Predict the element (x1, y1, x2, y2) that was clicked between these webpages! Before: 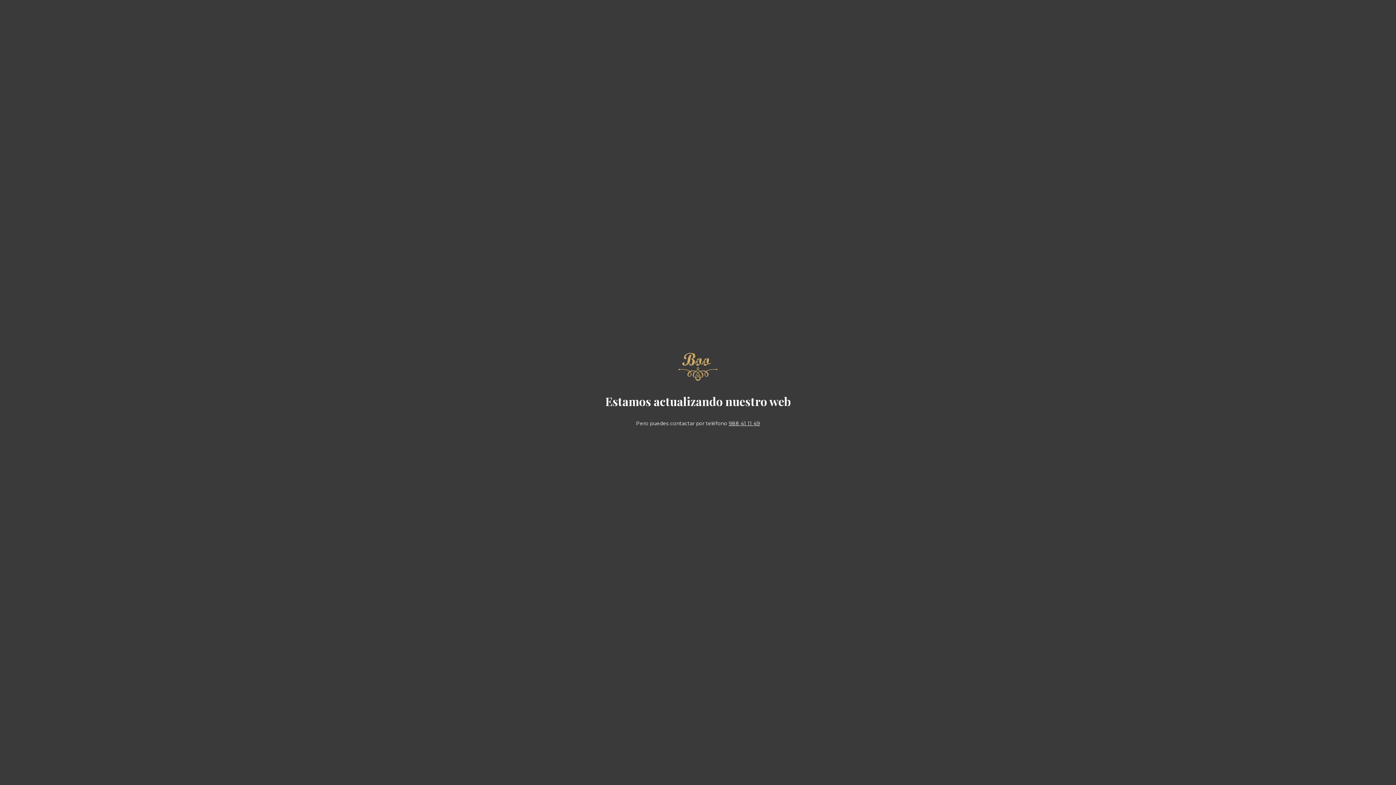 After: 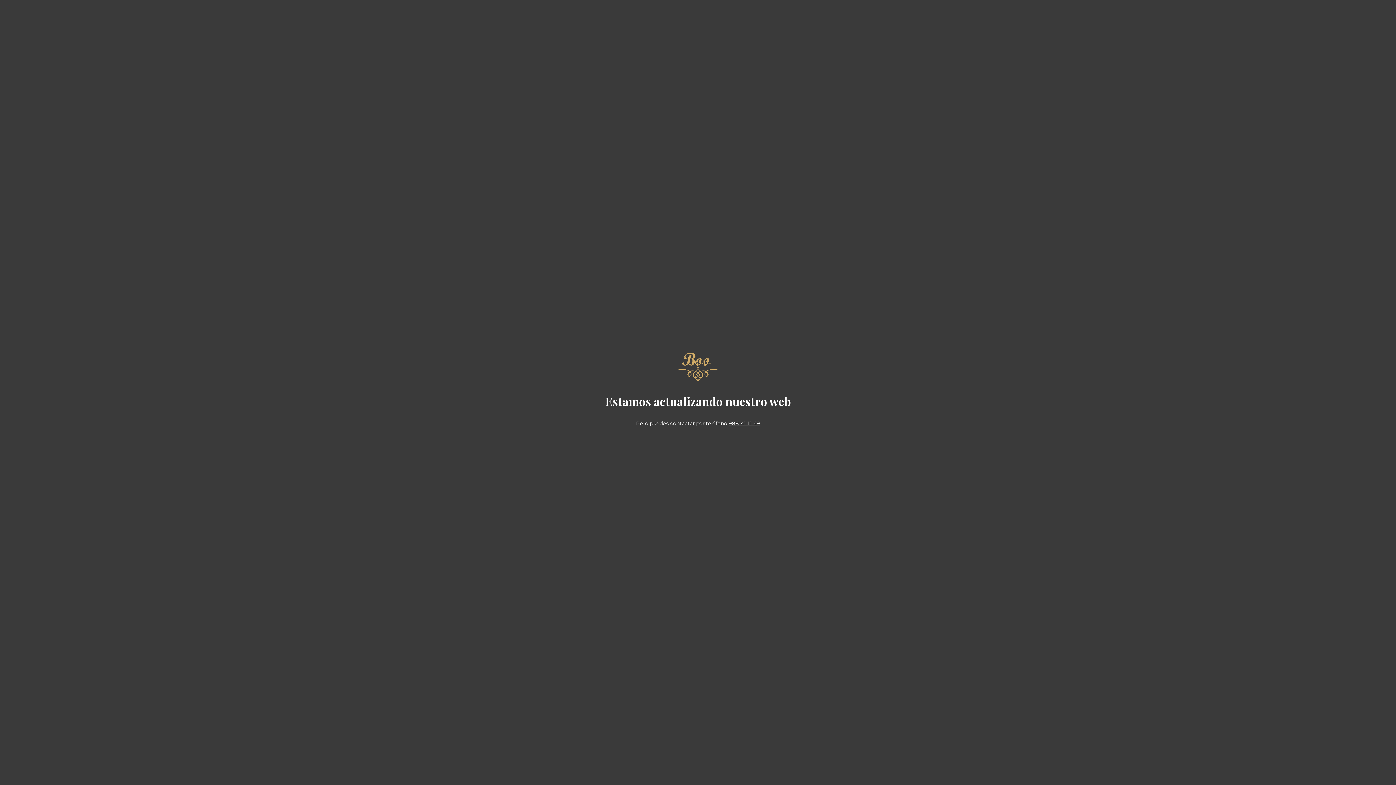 Action: bbox: (728, 420, 760, 426) label: 988 41 11 49